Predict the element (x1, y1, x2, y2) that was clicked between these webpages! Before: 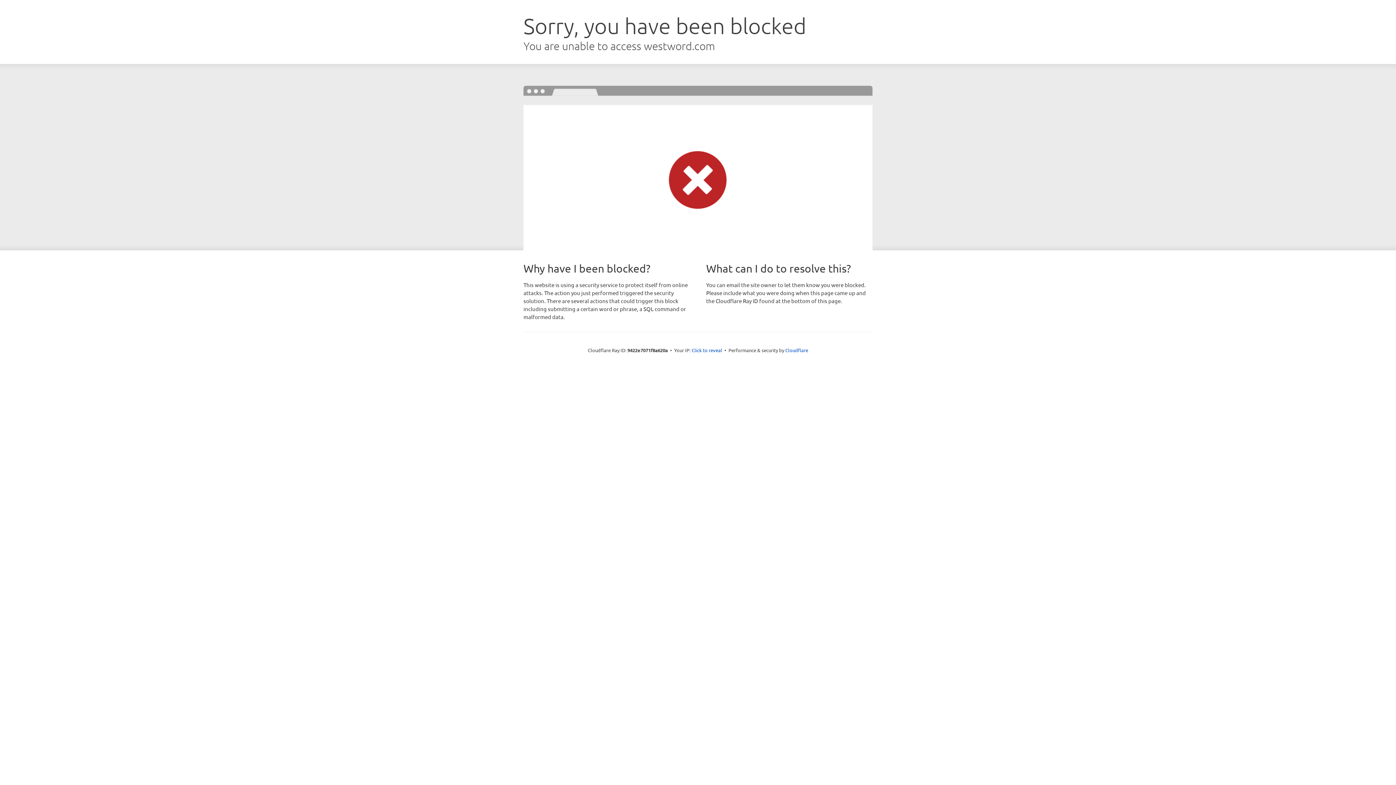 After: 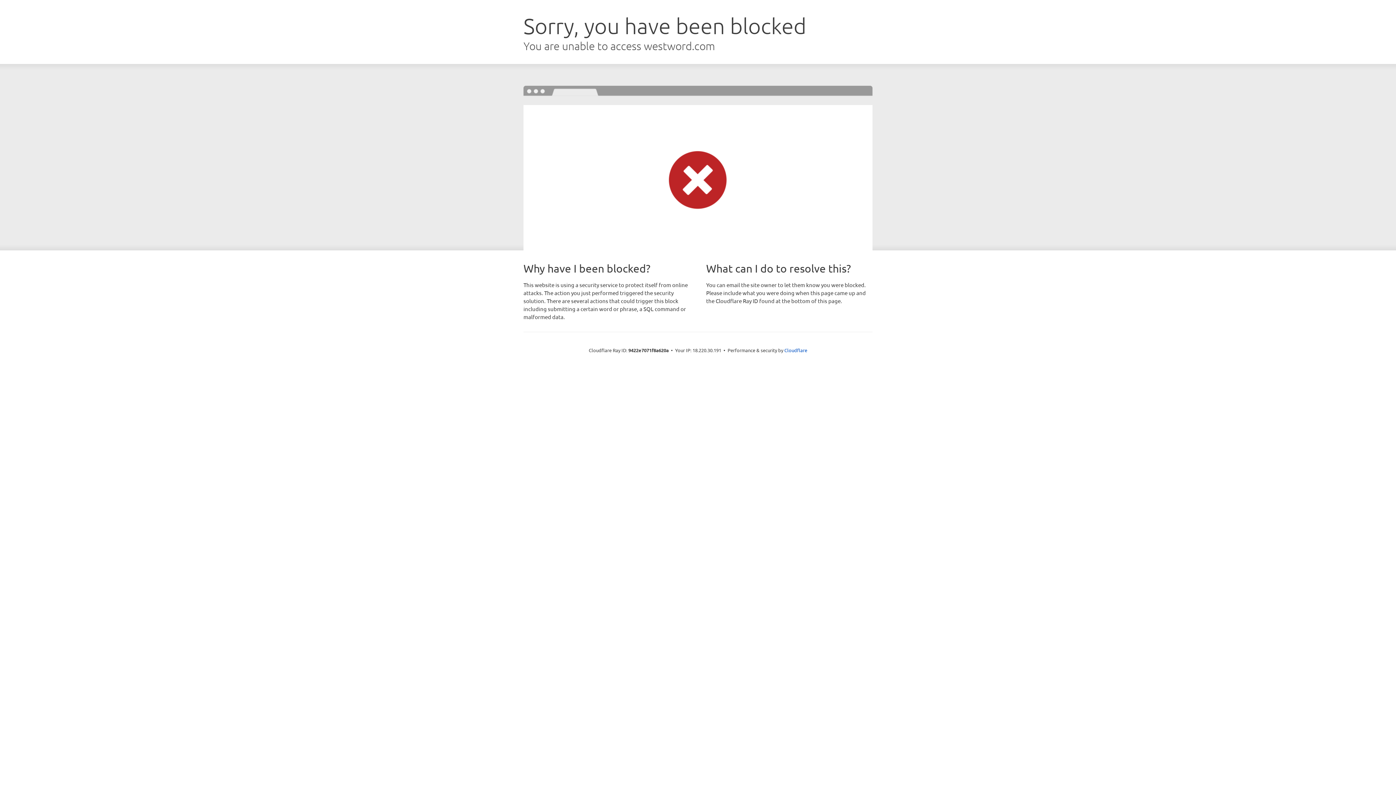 Action: label: Click to reveal bbox: (691, 346, 722, 353)